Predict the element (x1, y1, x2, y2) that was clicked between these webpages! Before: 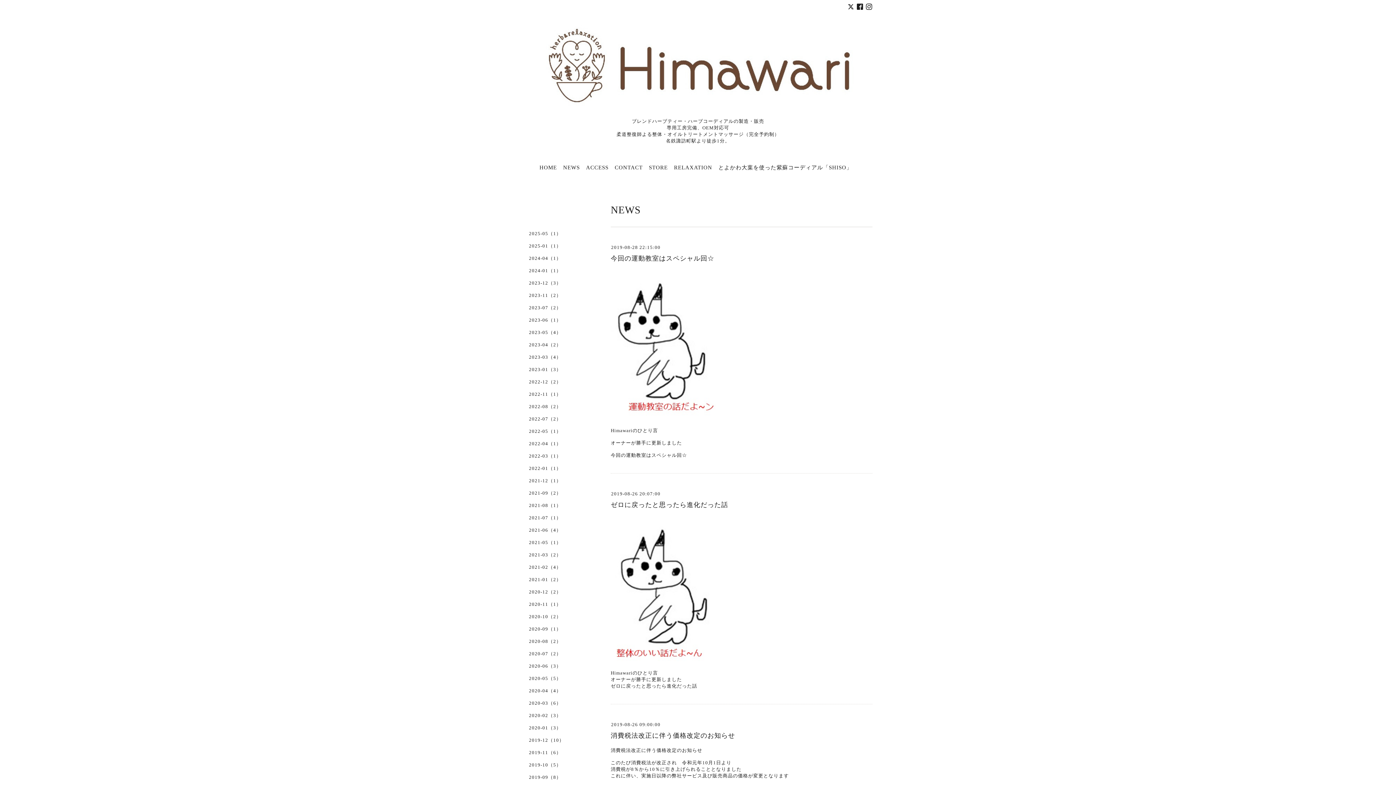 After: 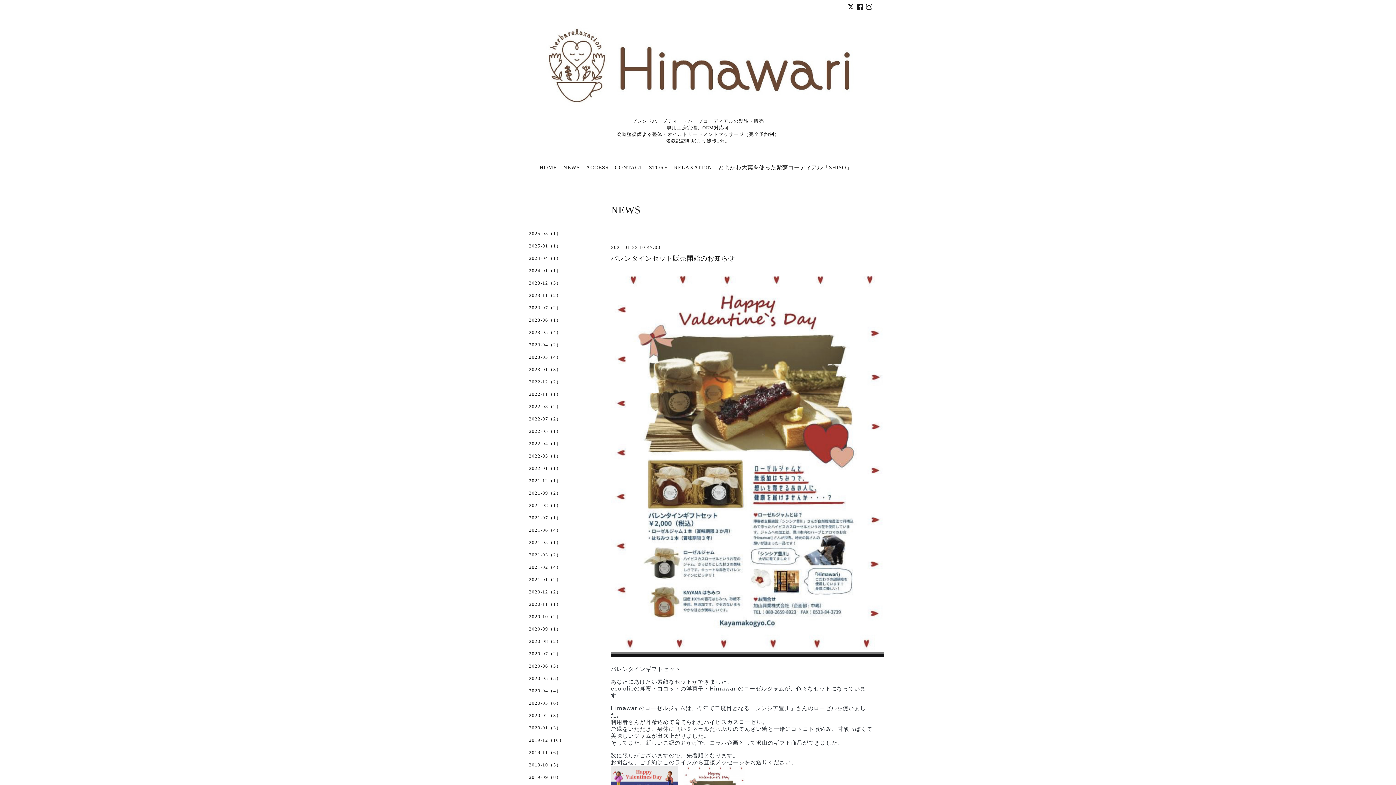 Action: bbox: (523, 576, 596, 588) label: 2021-01（2）